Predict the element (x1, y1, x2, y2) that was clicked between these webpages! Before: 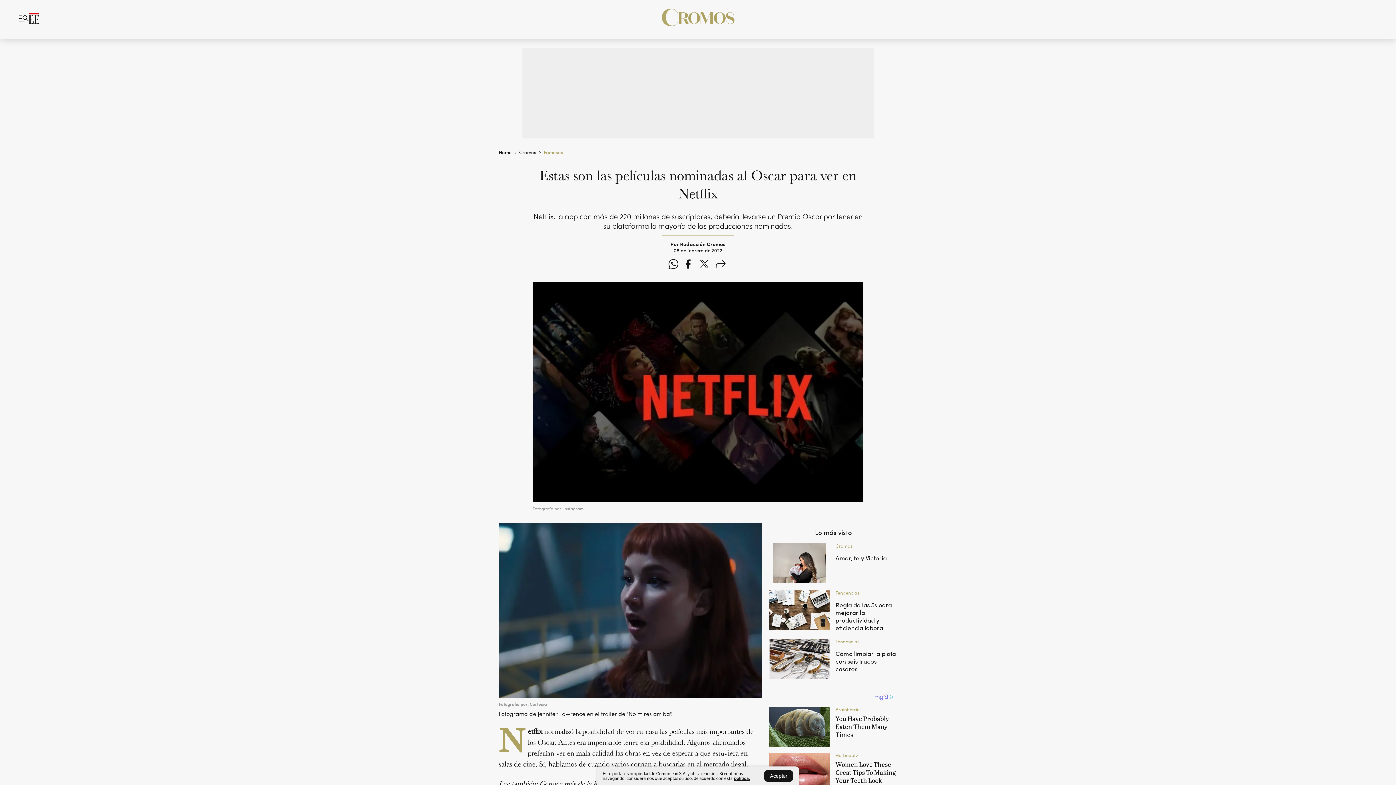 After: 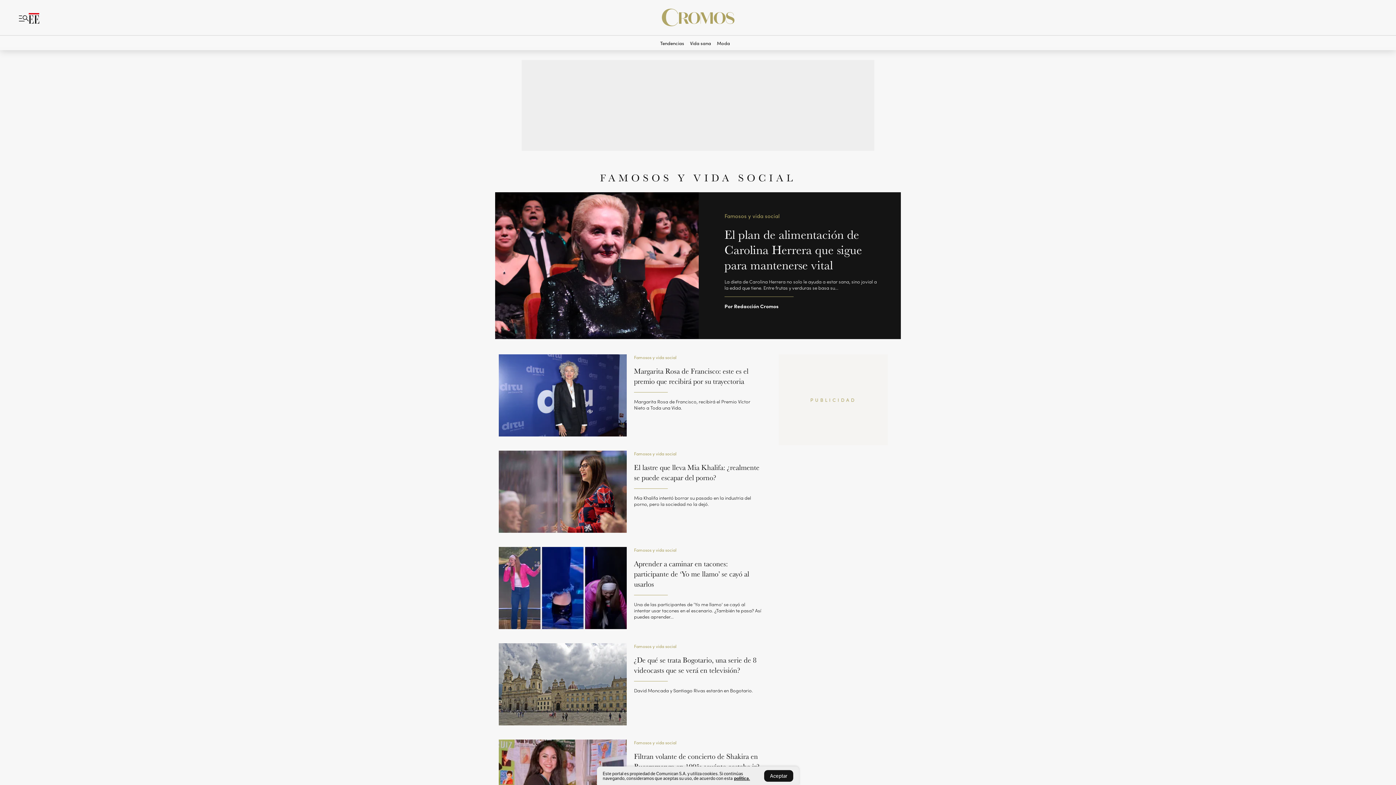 Action: bbox: (544, 147, 563, 157) label: Famosos